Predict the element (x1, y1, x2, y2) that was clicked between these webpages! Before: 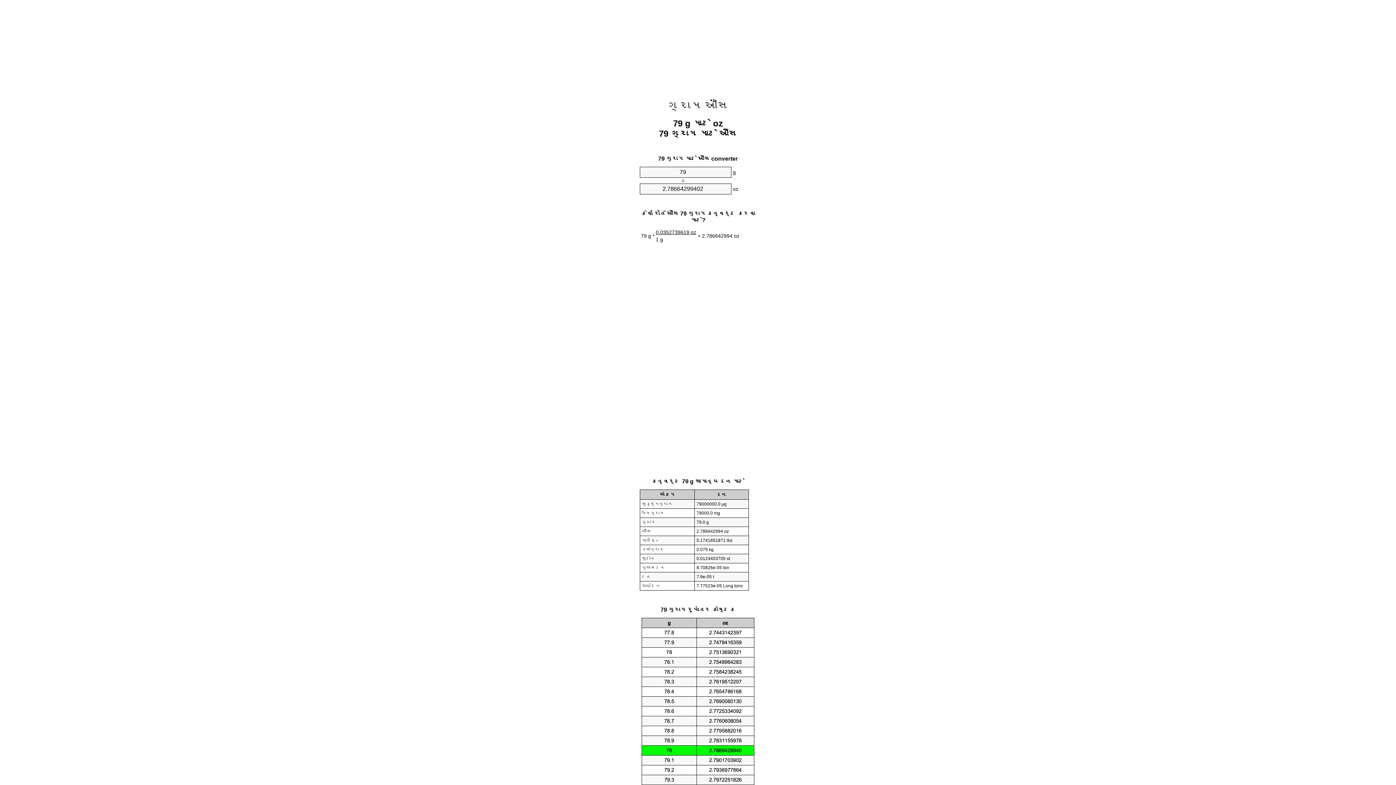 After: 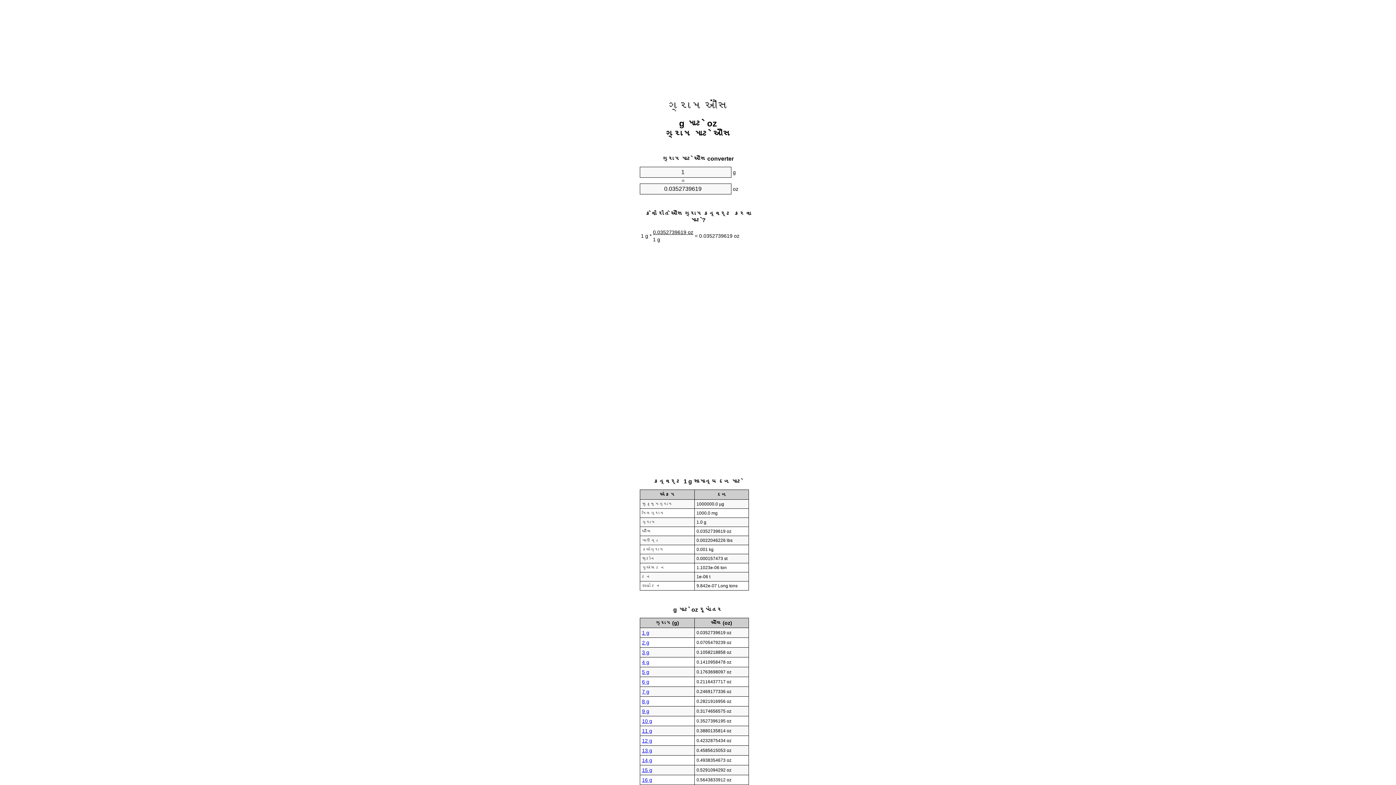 Action: bbox: (667, 99, 728, 112) label: ગ્રામ ઔંસ